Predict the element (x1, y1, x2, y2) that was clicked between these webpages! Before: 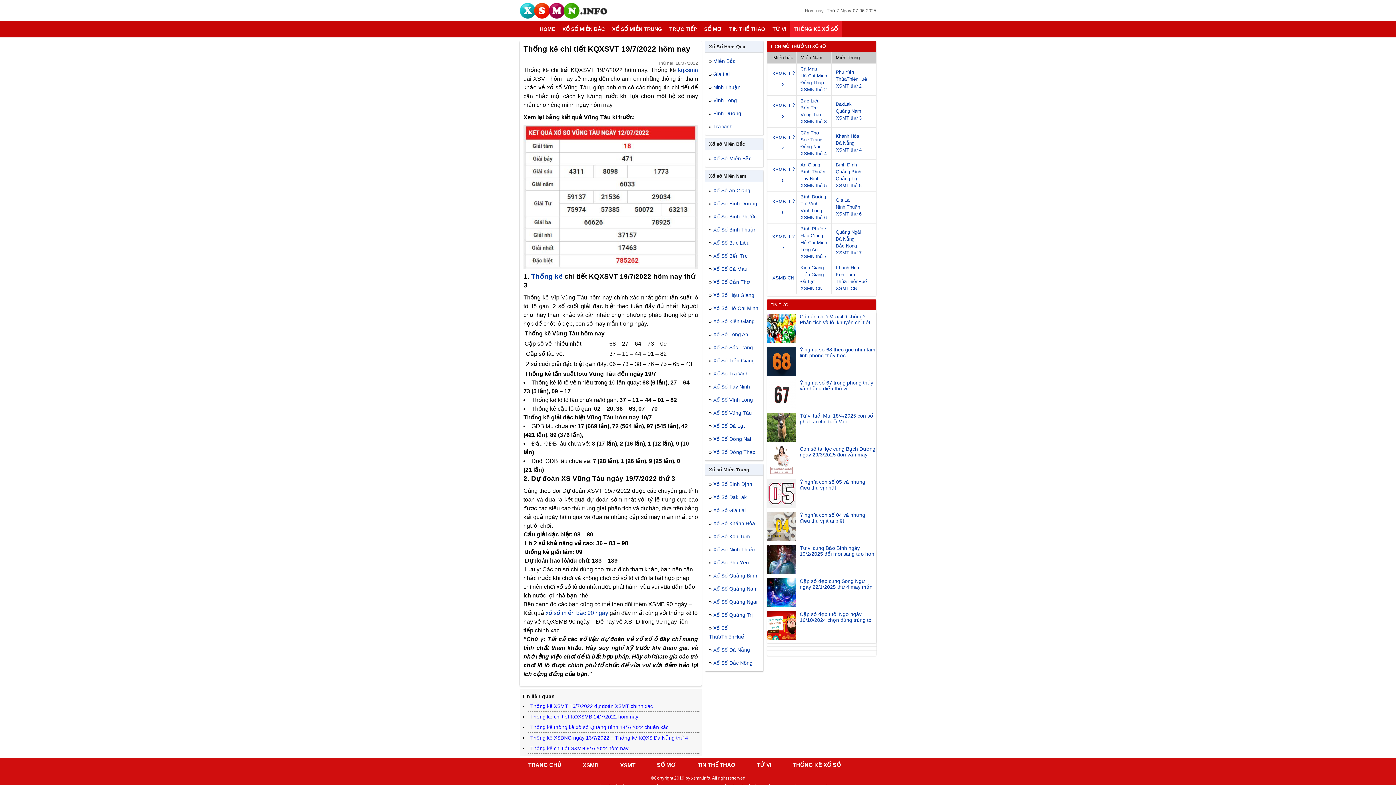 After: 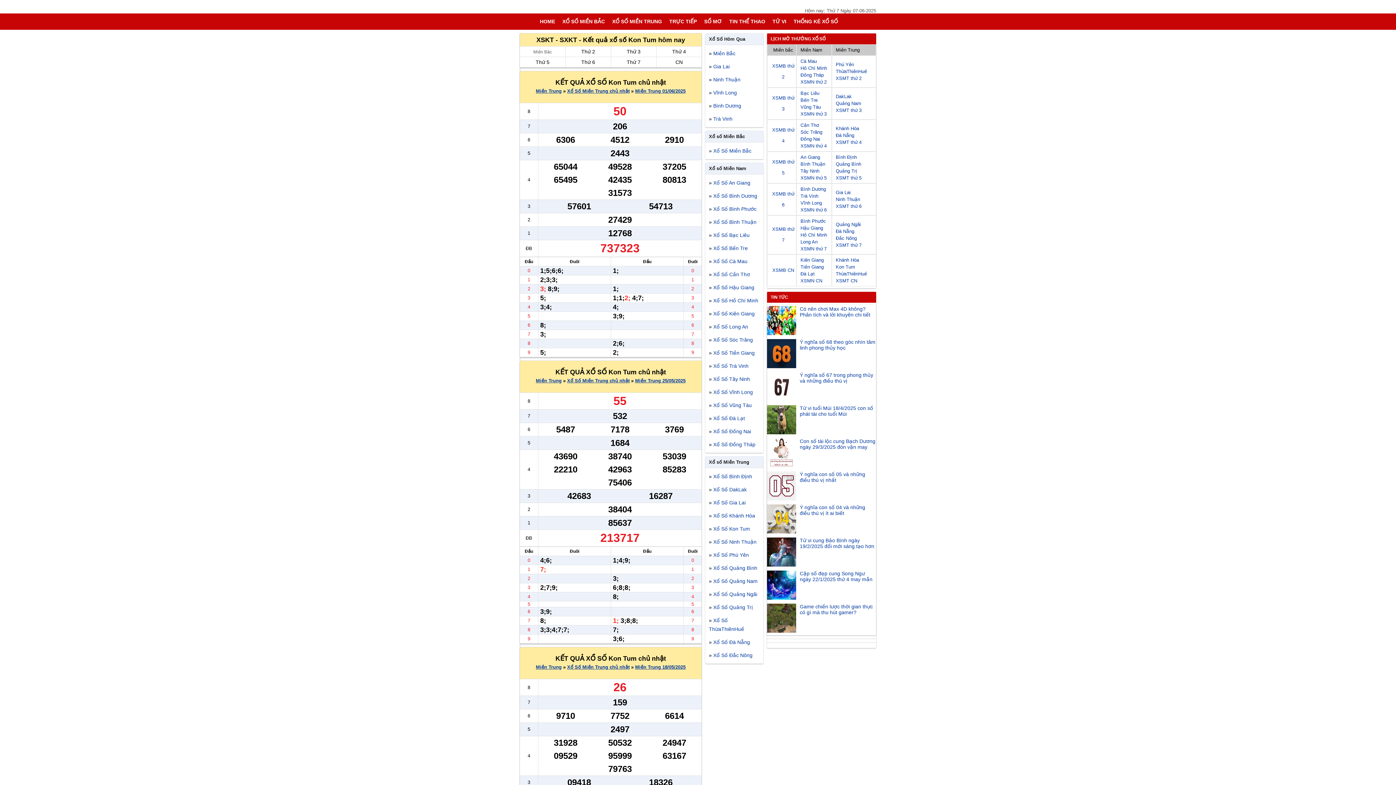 Action: label: Kon Tum bbox: (836, 272, 855, 277)